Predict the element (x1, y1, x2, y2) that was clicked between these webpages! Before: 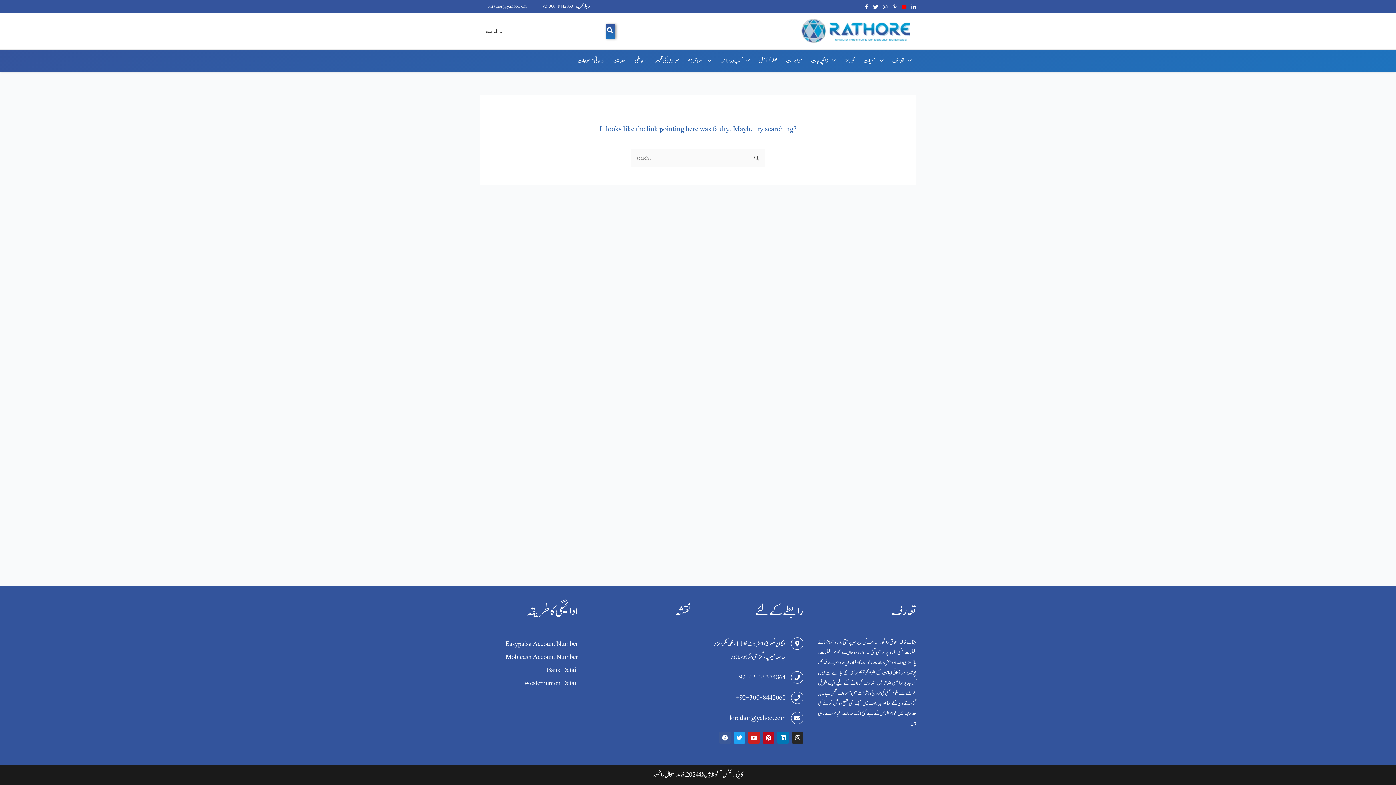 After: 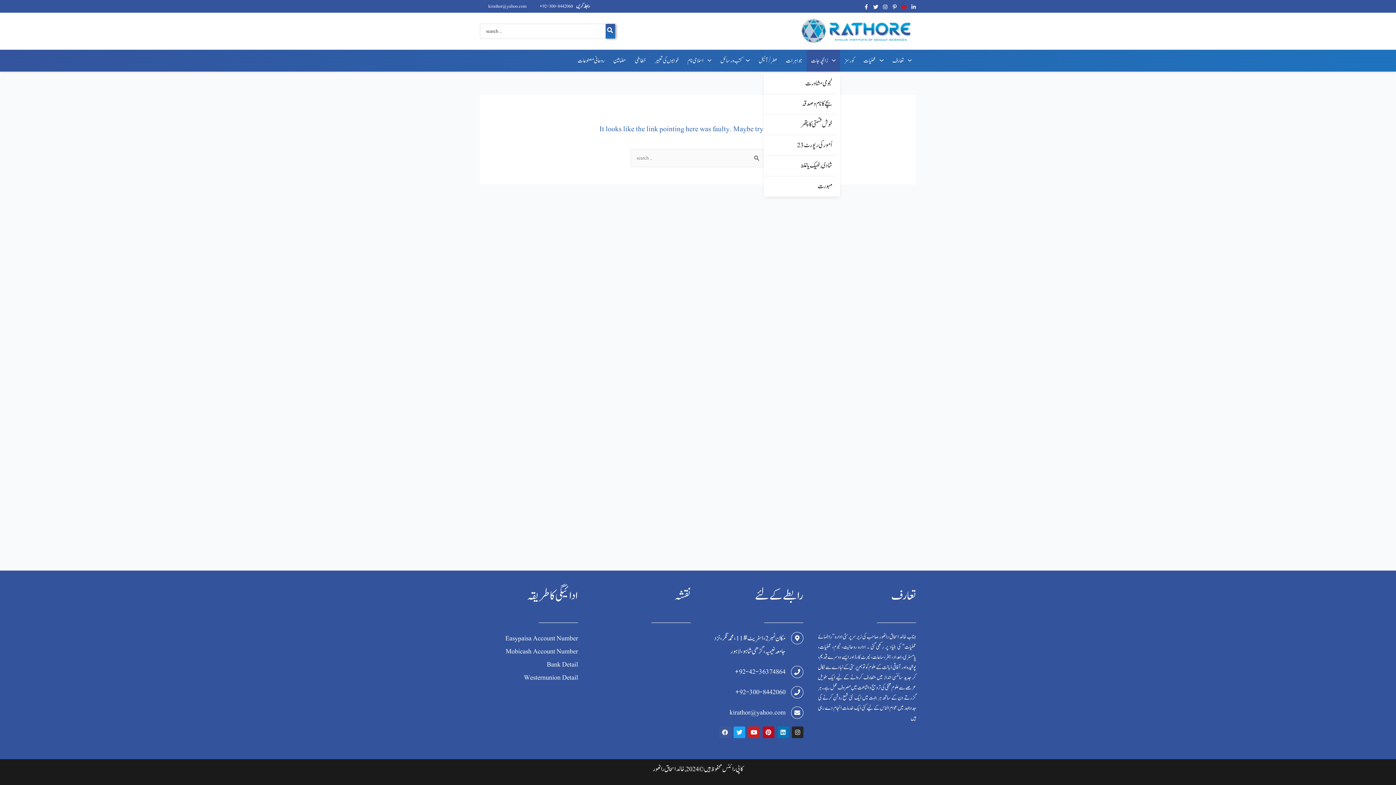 Action: bbox: (806, 49, 840, 71) label: زائچہ جات